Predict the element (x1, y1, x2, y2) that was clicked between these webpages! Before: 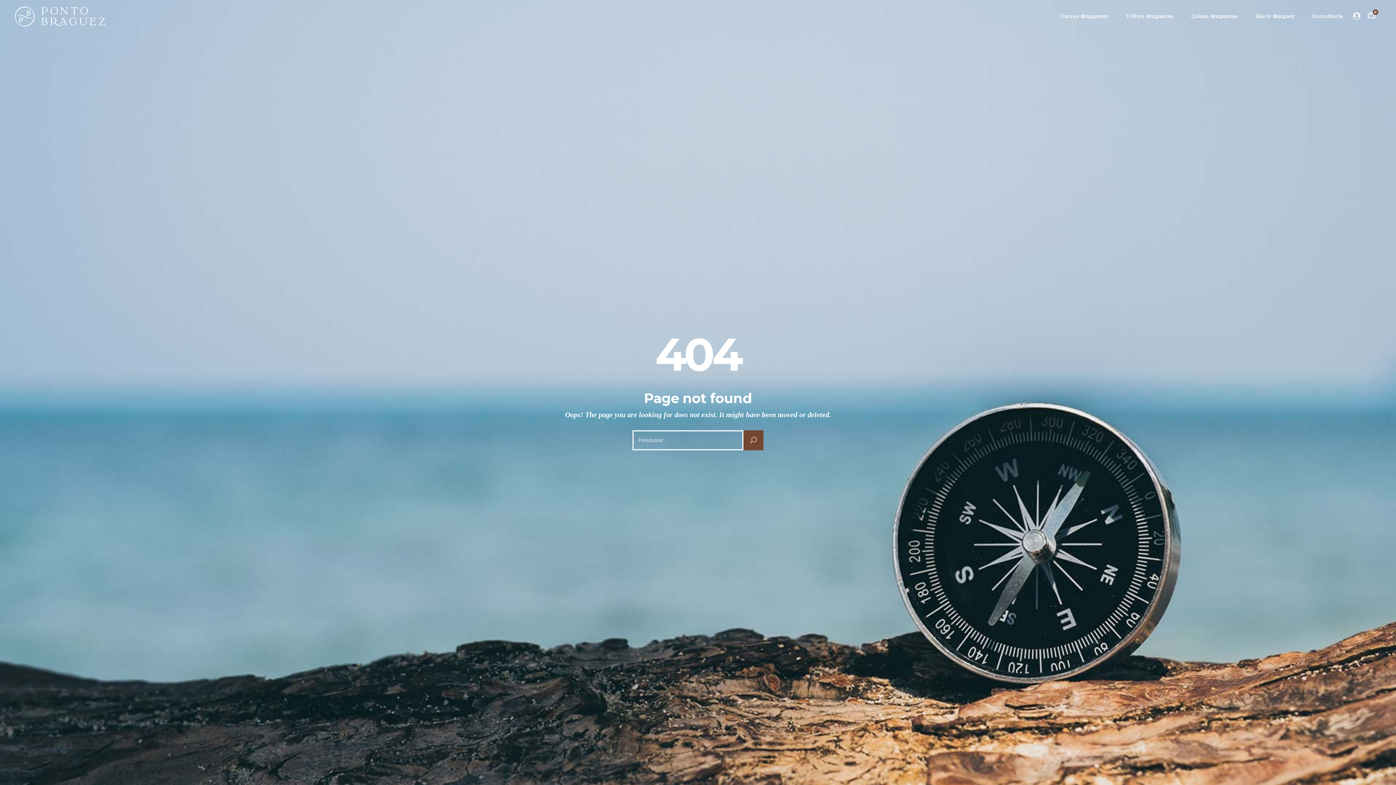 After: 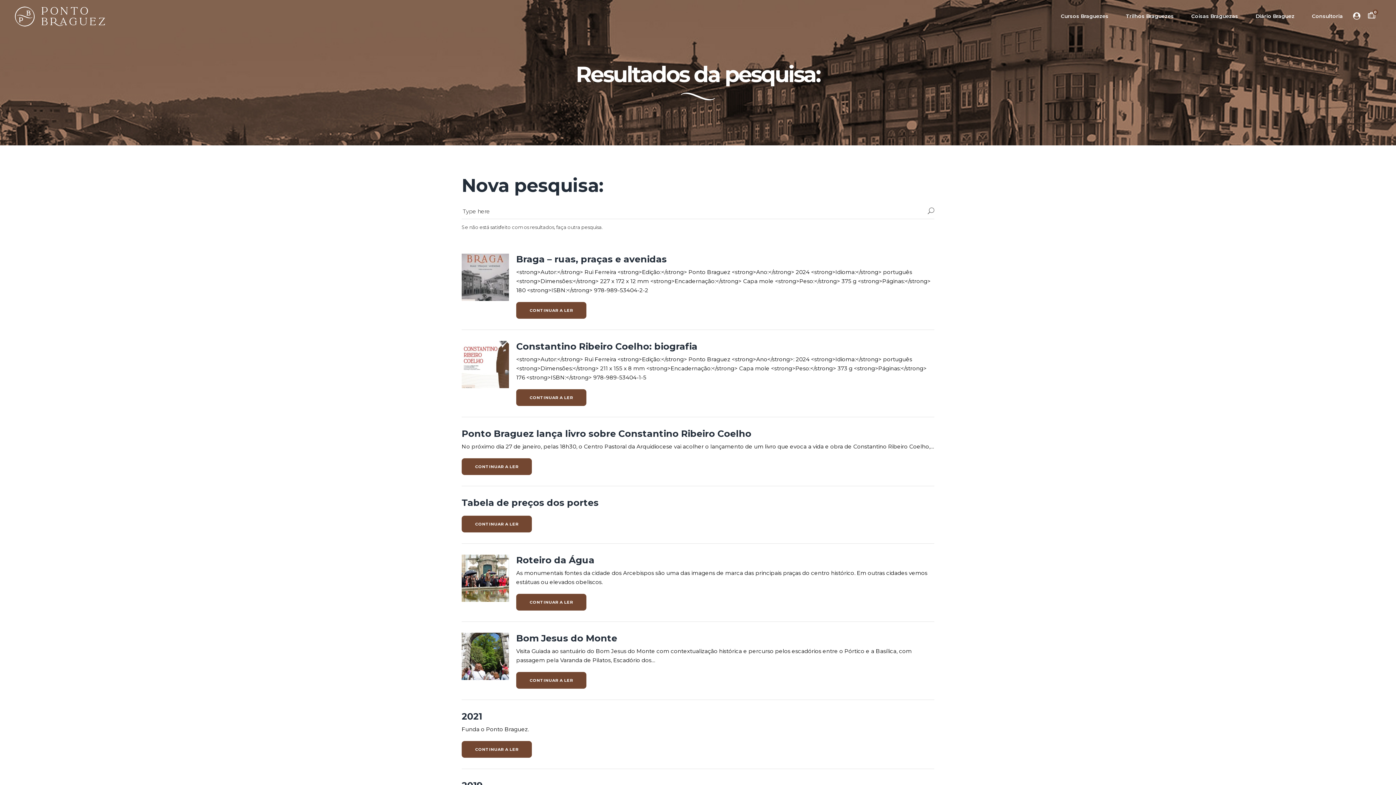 Action: bbox: (743, 430, 763, 450)